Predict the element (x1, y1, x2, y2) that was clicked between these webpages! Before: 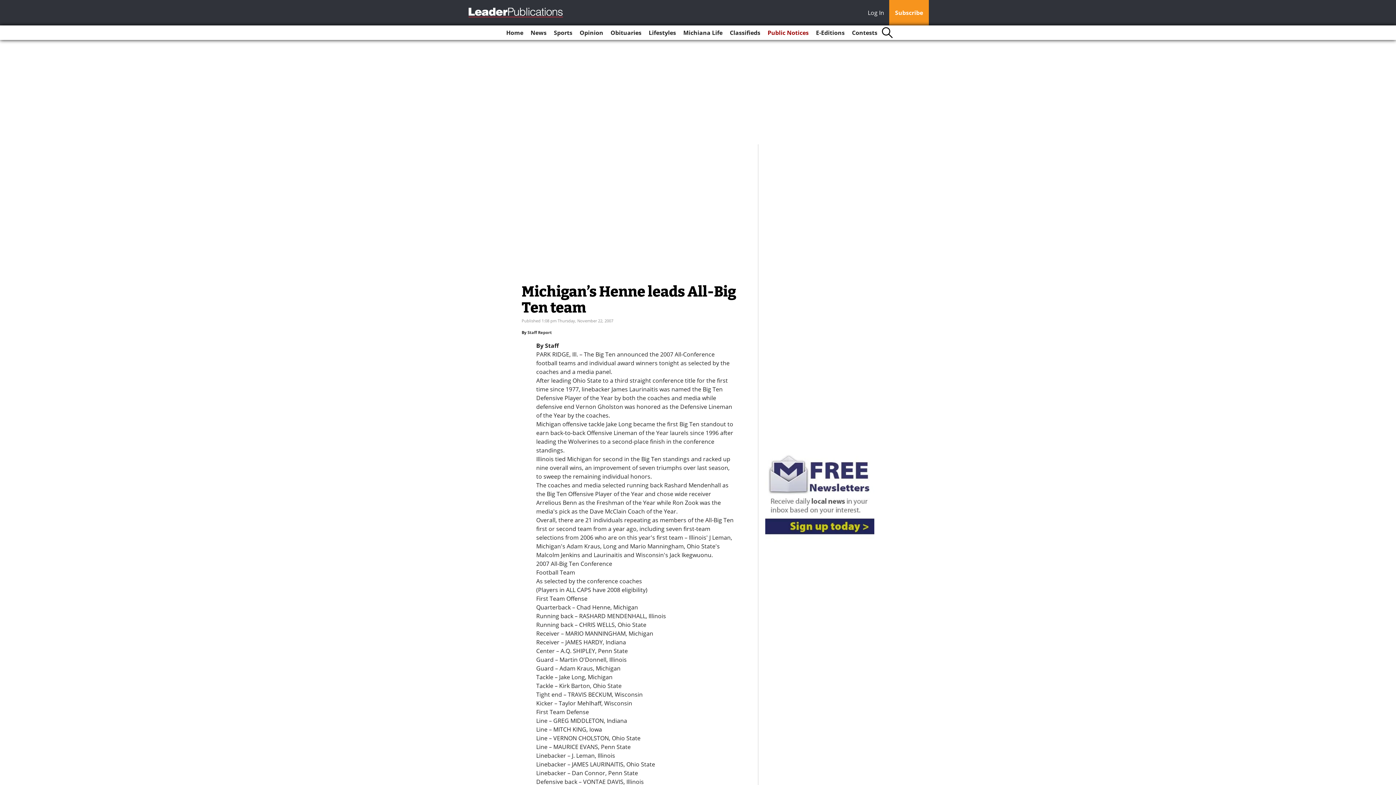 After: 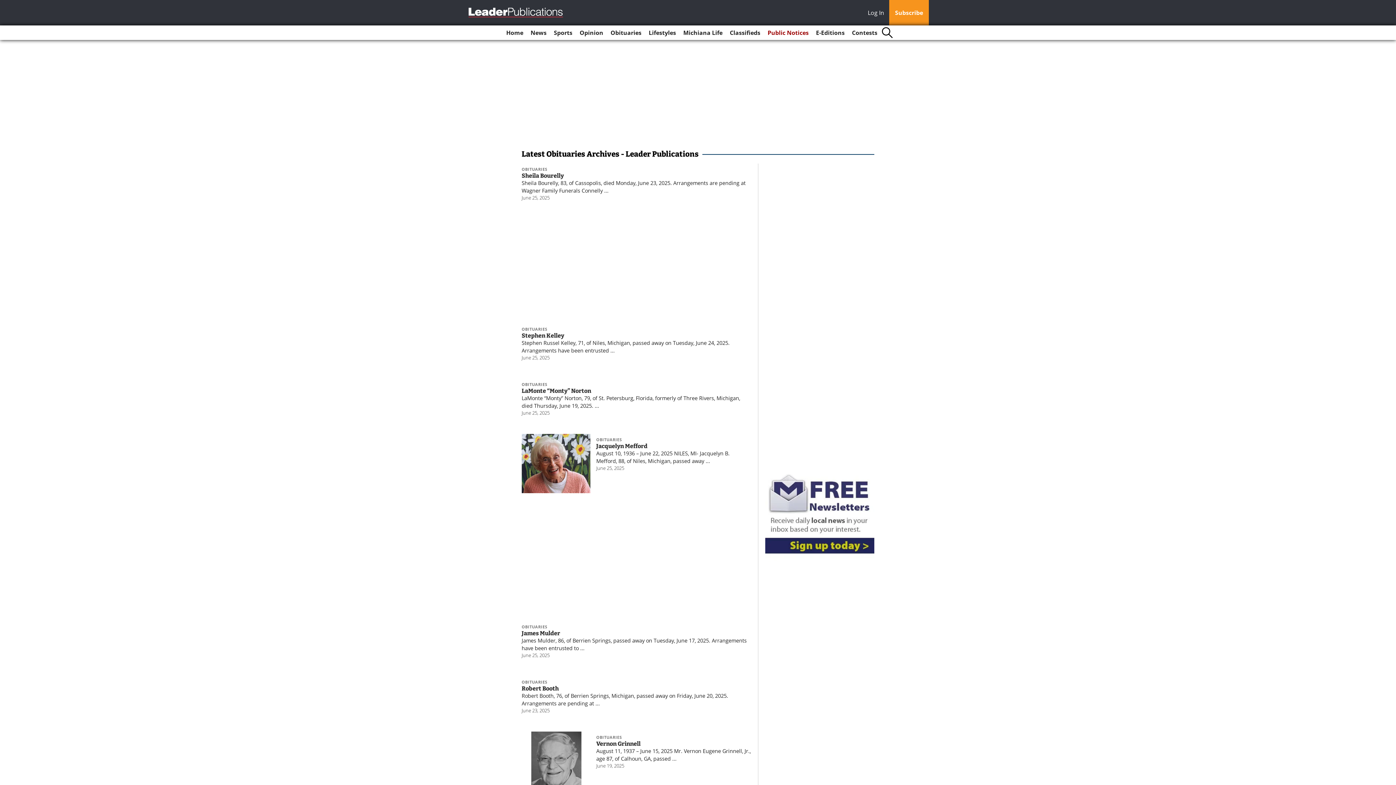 Action: label: Obituaries bbox: (607, 25, 644, 40)